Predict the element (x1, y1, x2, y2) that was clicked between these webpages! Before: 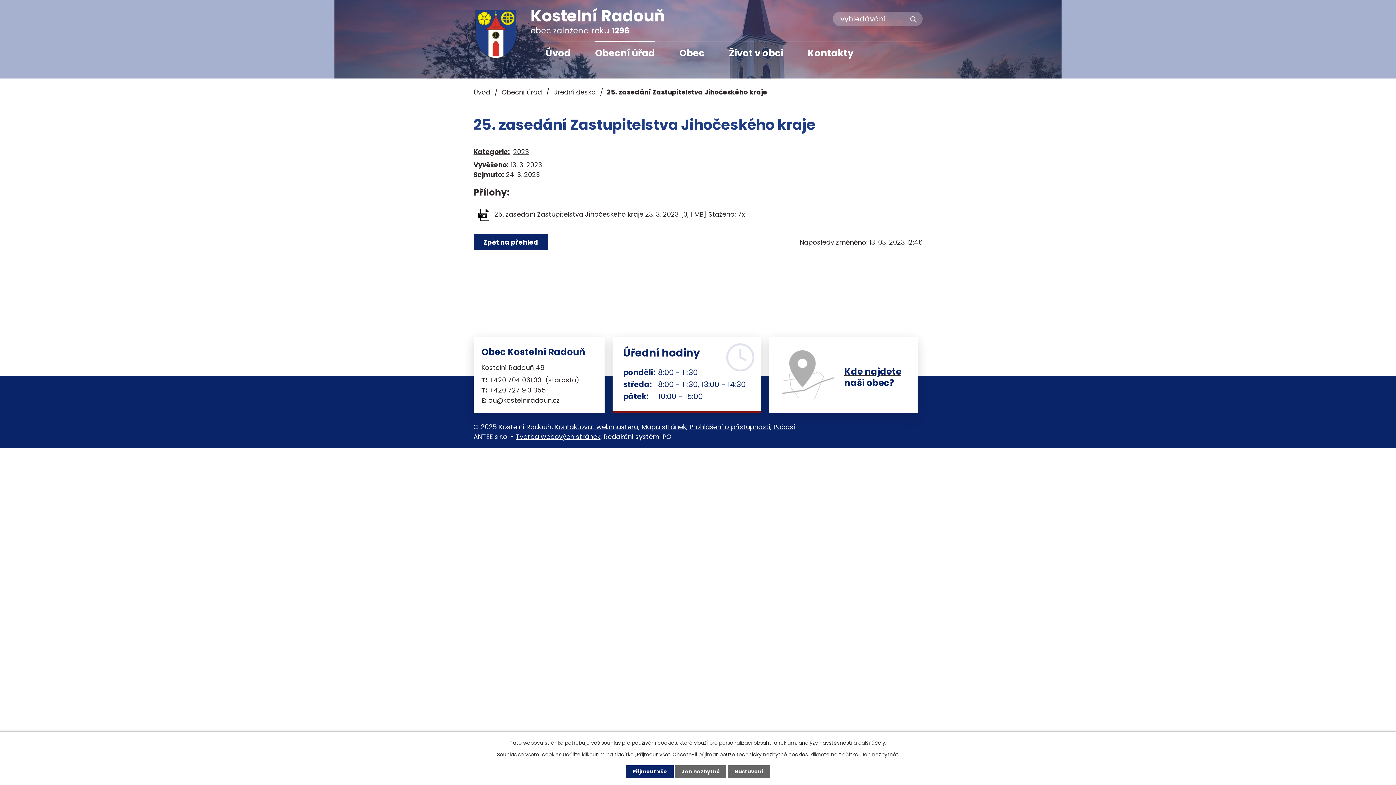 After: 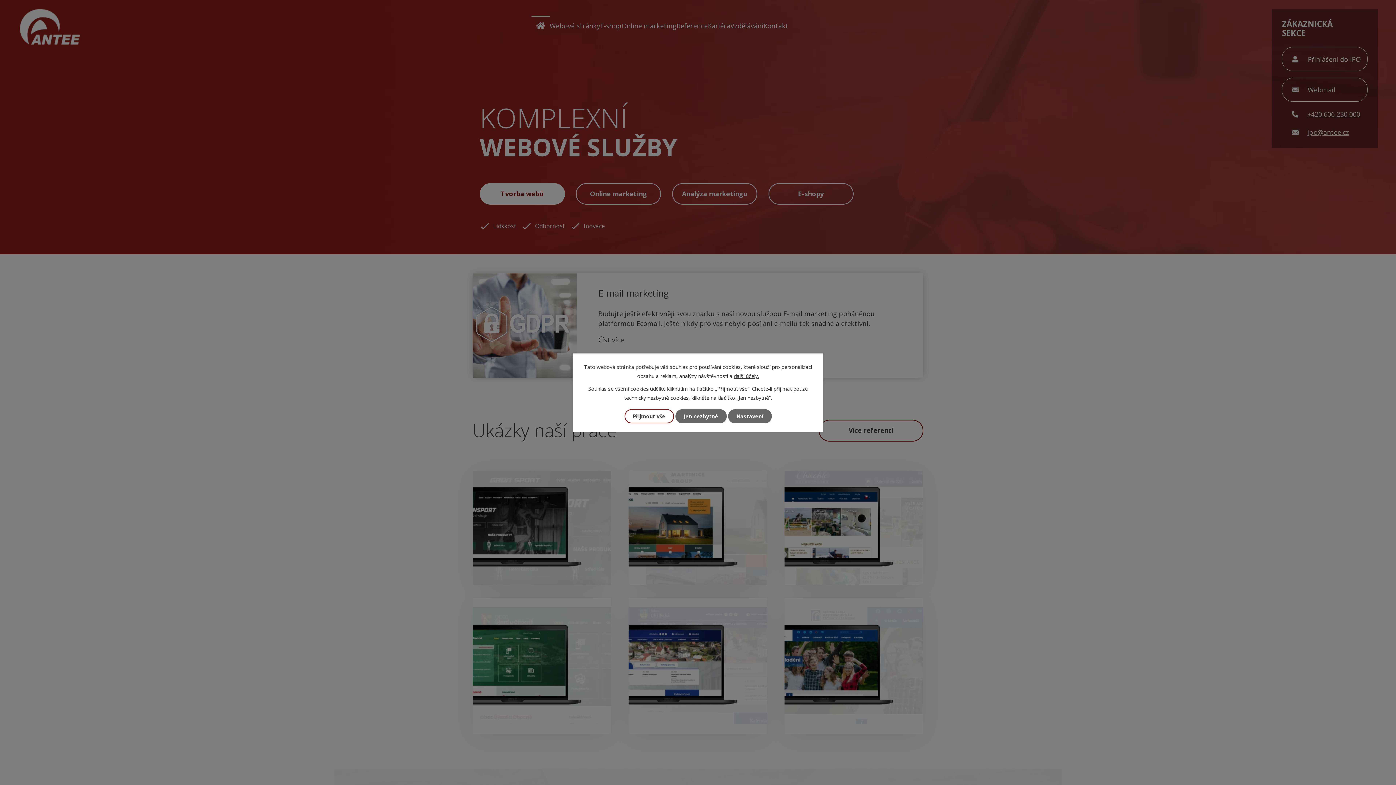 Action: bbox: (515, 432, 600, 441) label: Tvorba webových stránek